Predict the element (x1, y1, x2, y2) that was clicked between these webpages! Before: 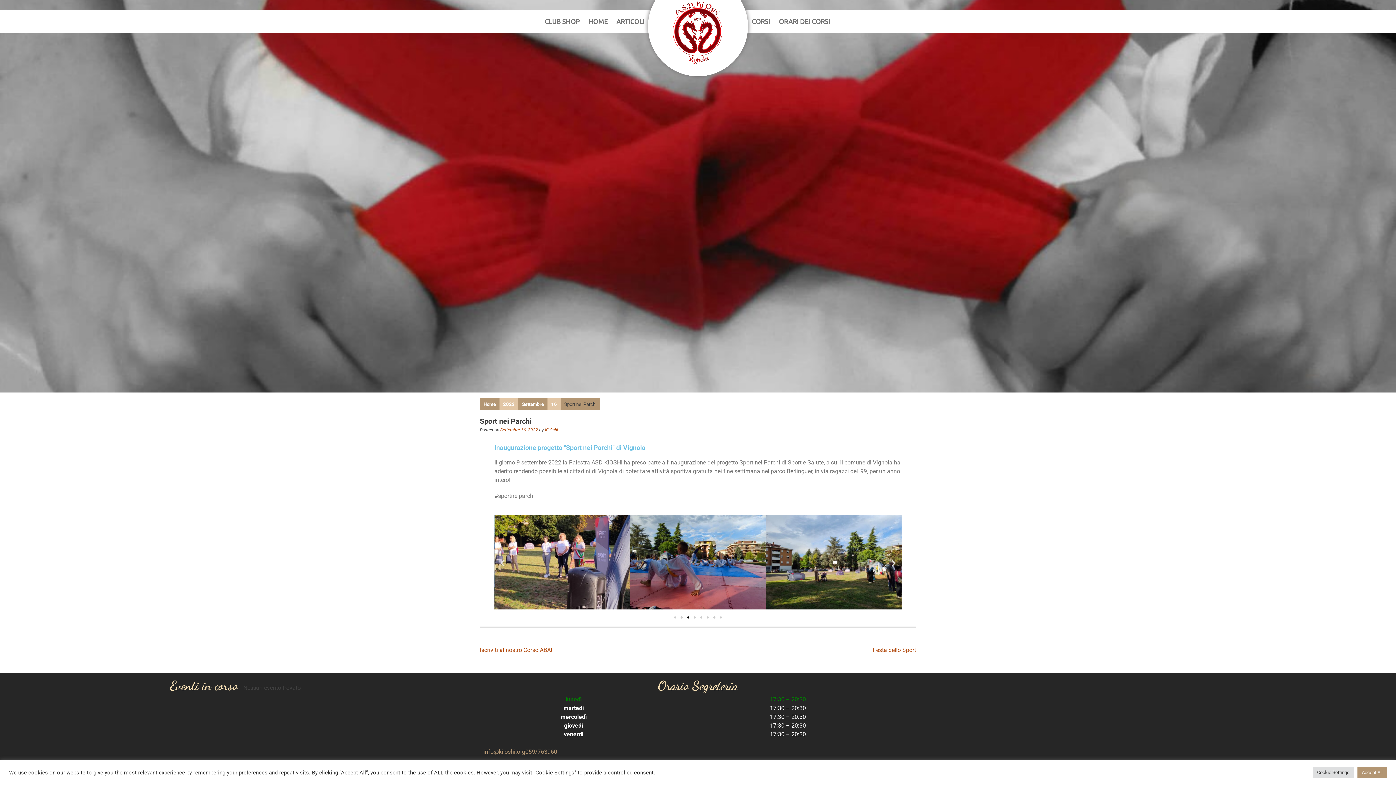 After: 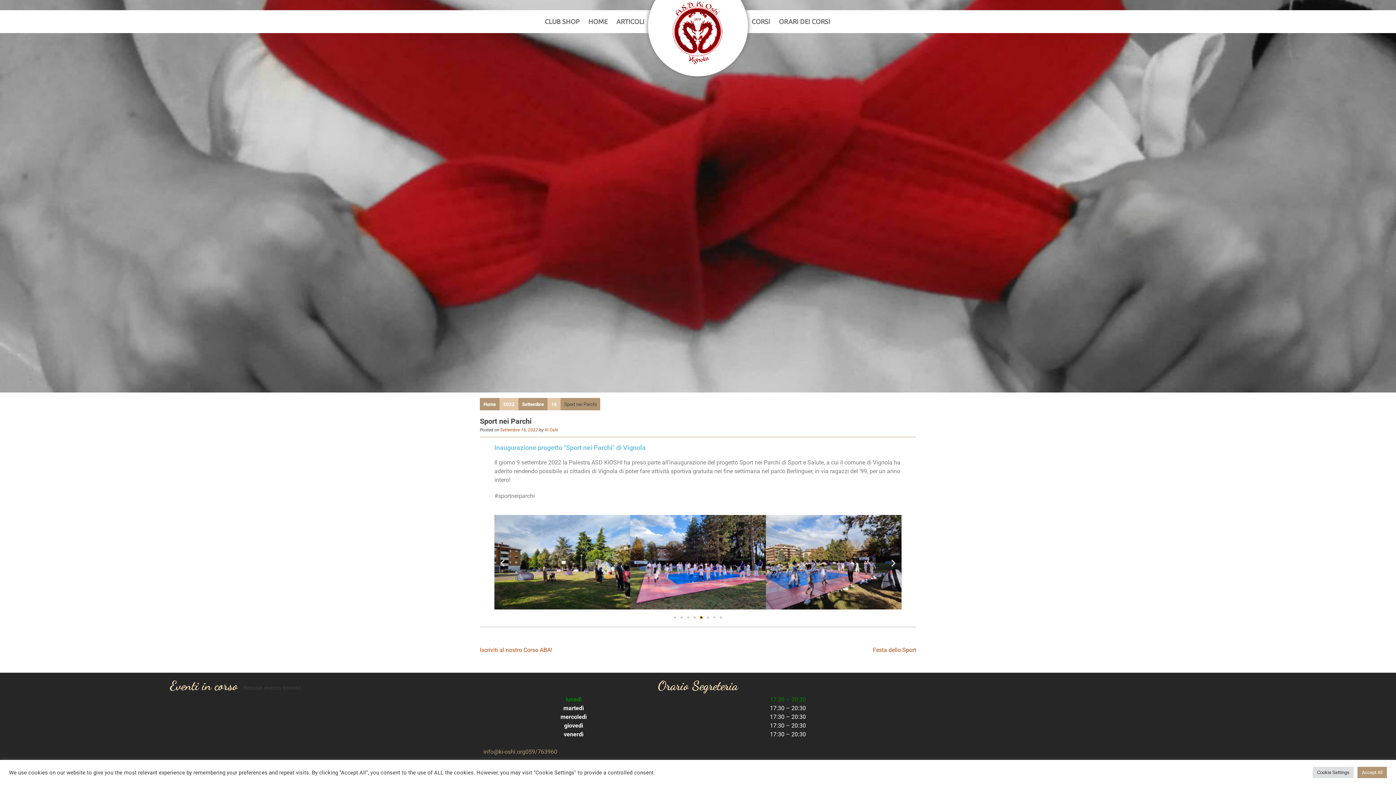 Action: bbox: (700, 616, 702, 618) label: Vai alla diapositiva 5